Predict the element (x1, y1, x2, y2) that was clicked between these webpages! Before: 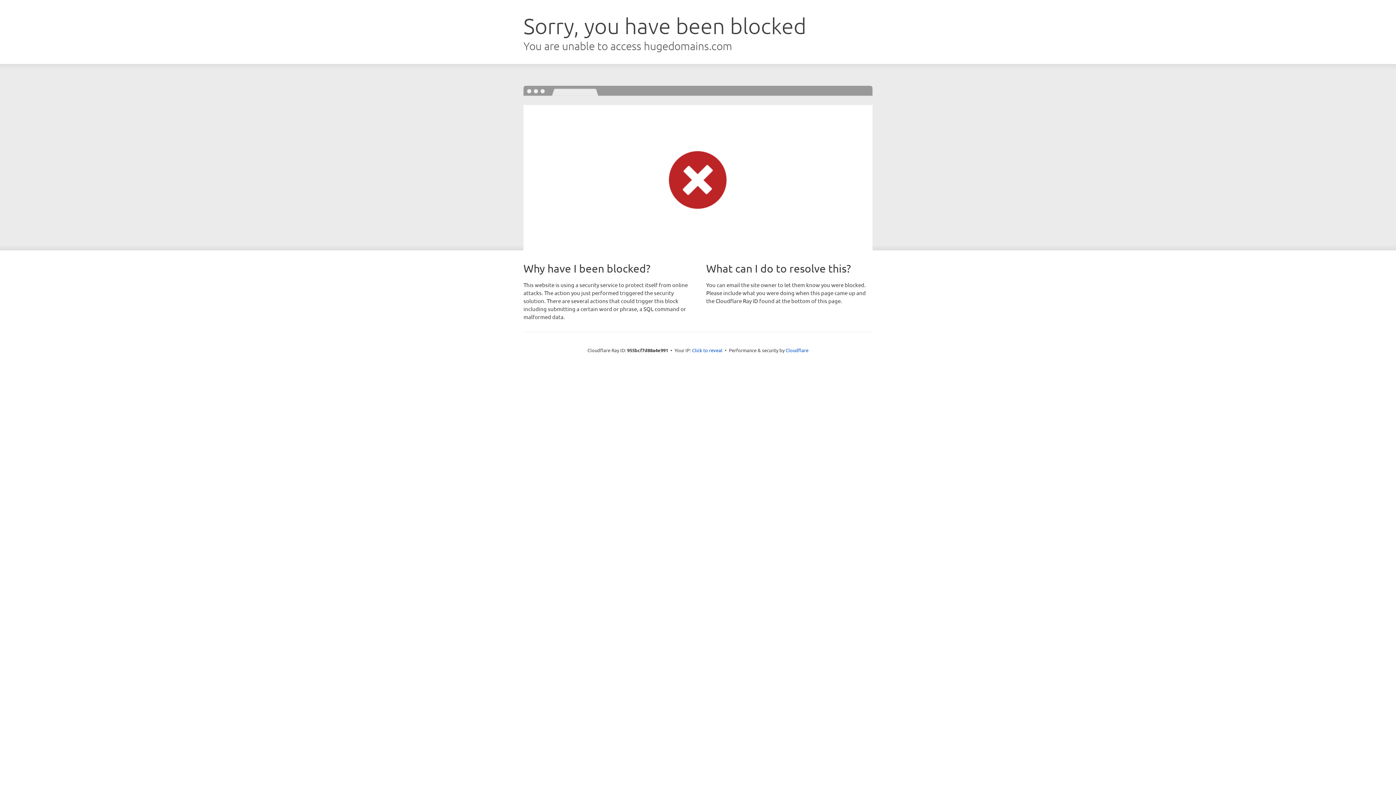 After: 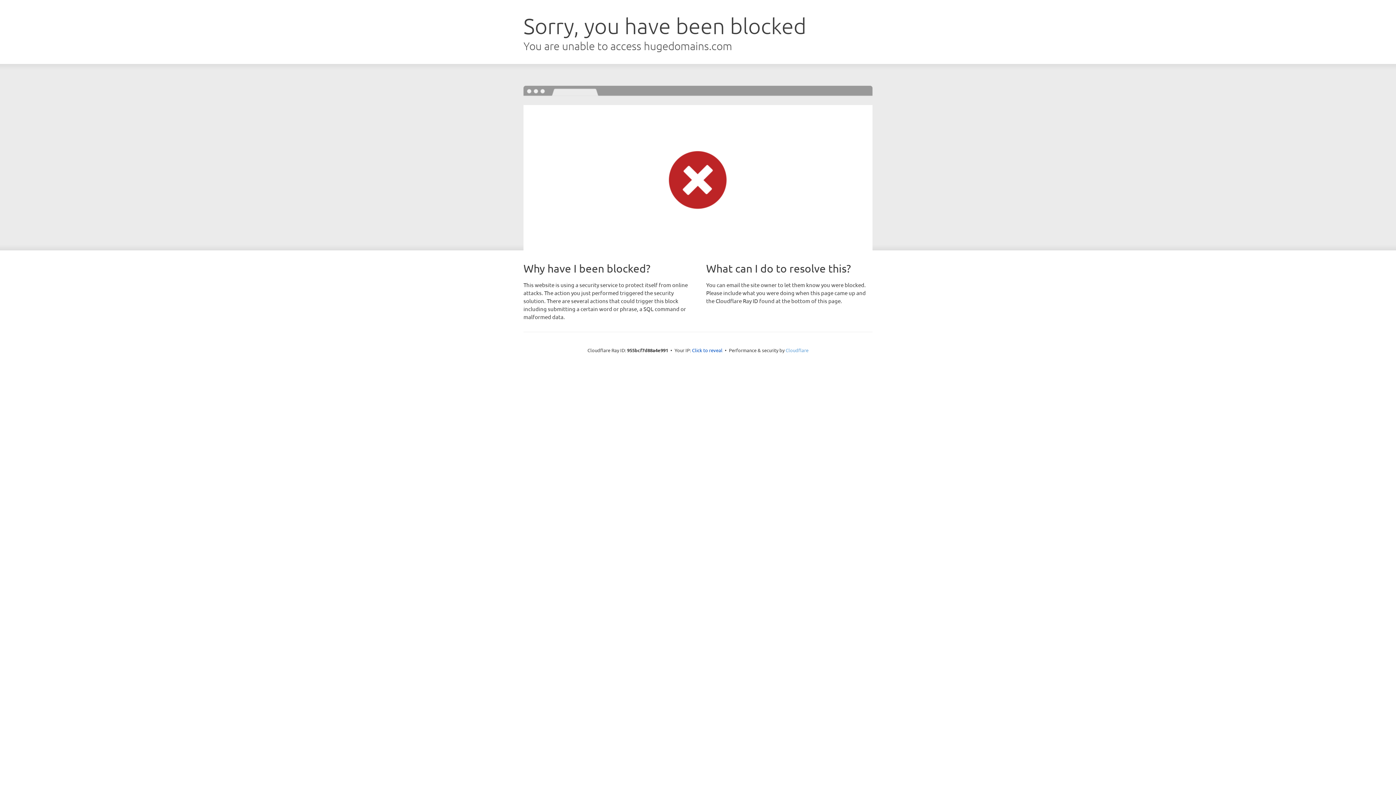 Action: label: Cloudflare bbox: (785, 347, 808, 353)